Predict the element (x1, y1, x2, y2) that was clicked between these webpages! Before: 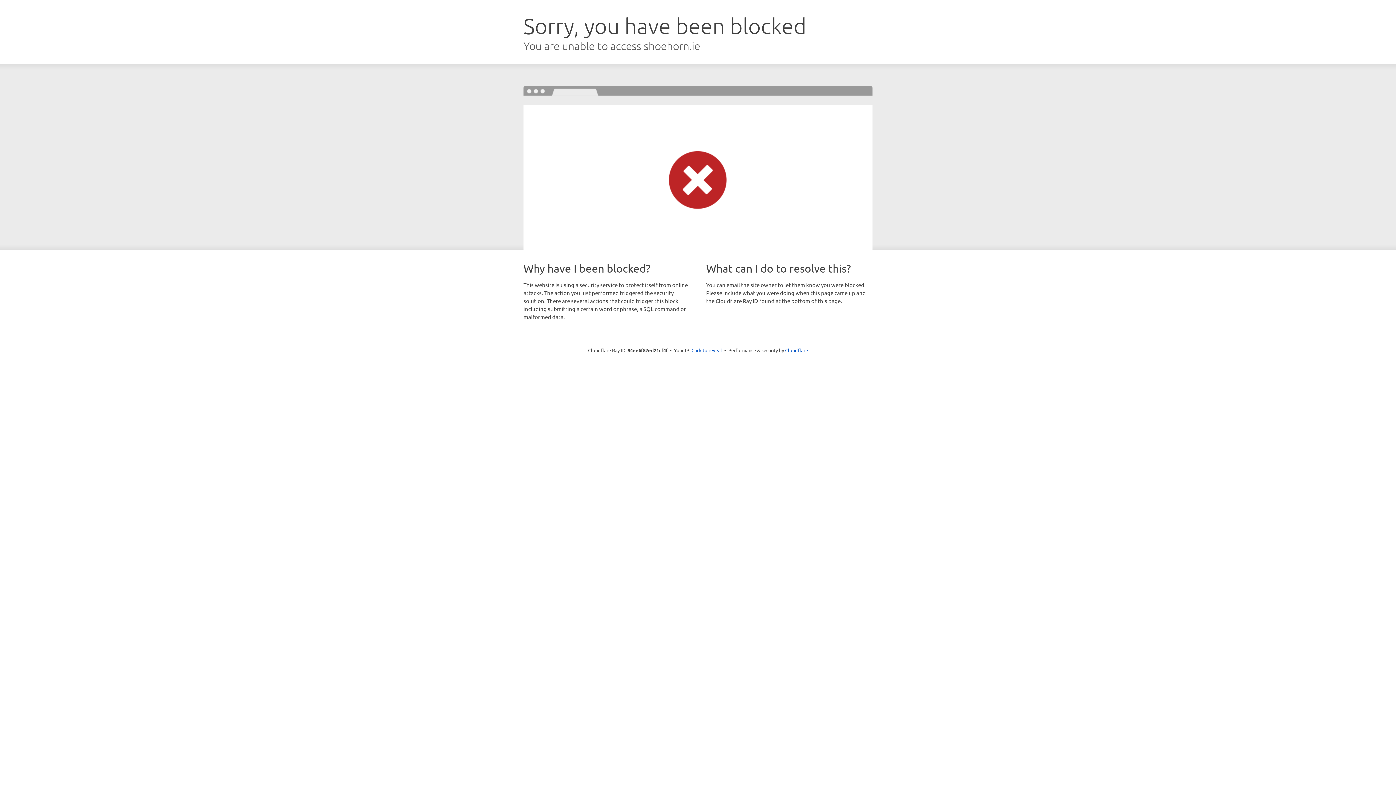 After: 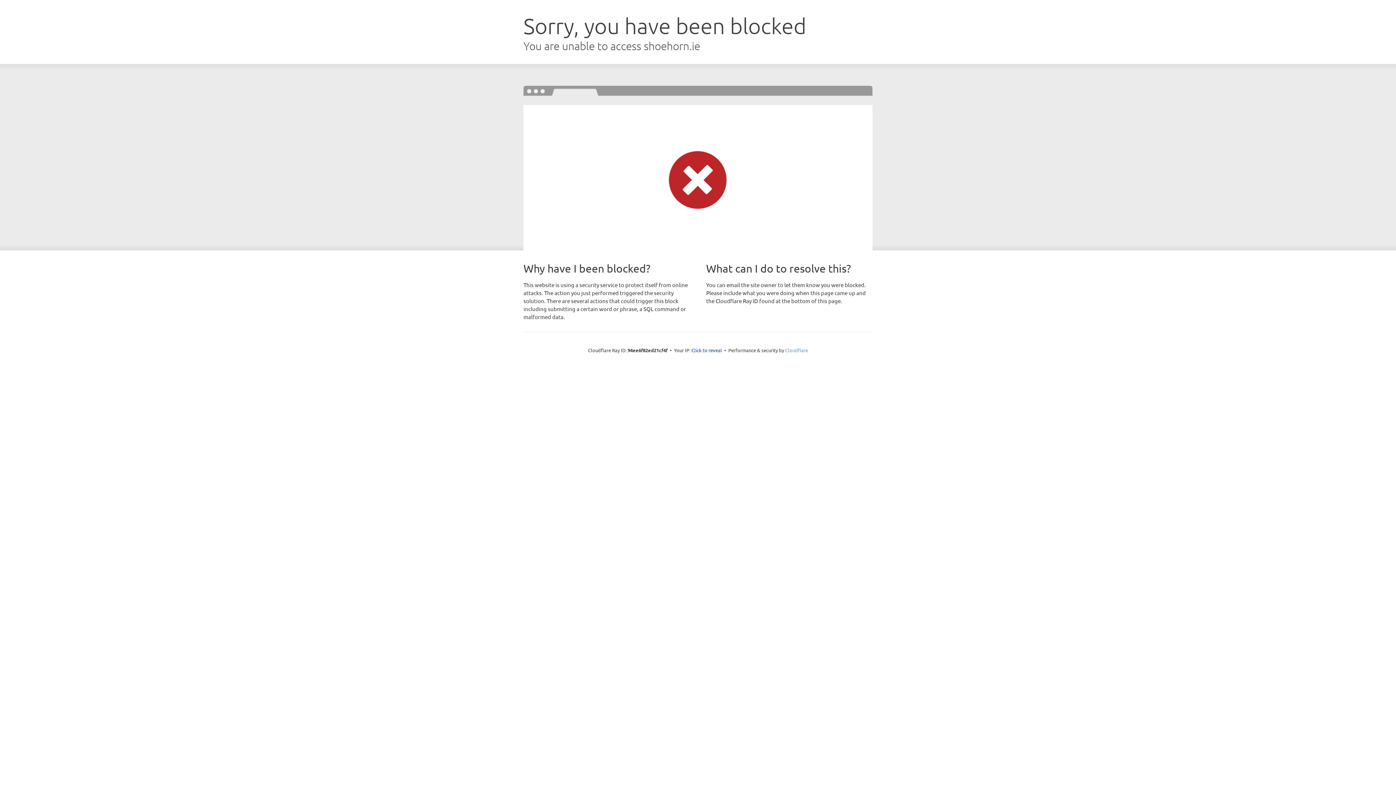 Action: label: Cloudflare bbox: (785, 347, 808, 353)